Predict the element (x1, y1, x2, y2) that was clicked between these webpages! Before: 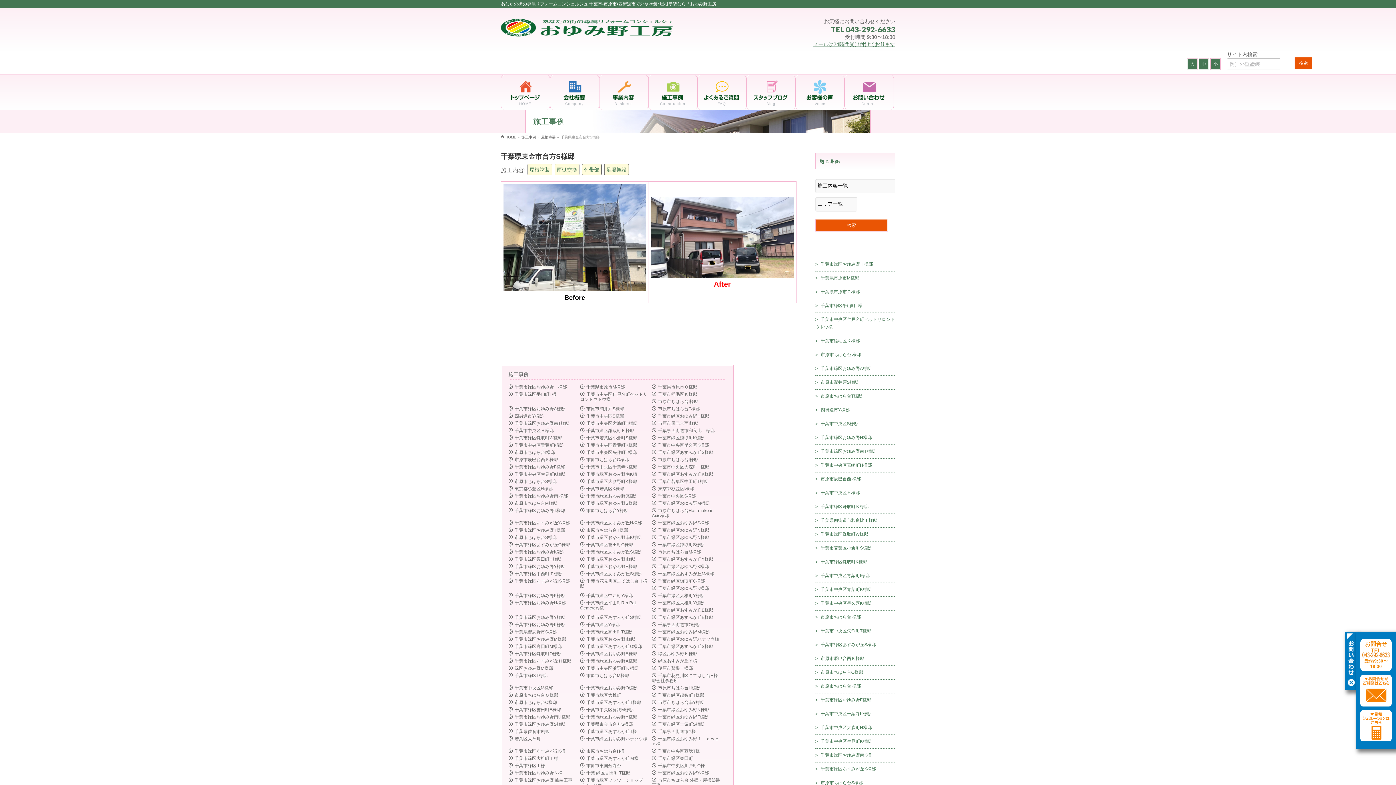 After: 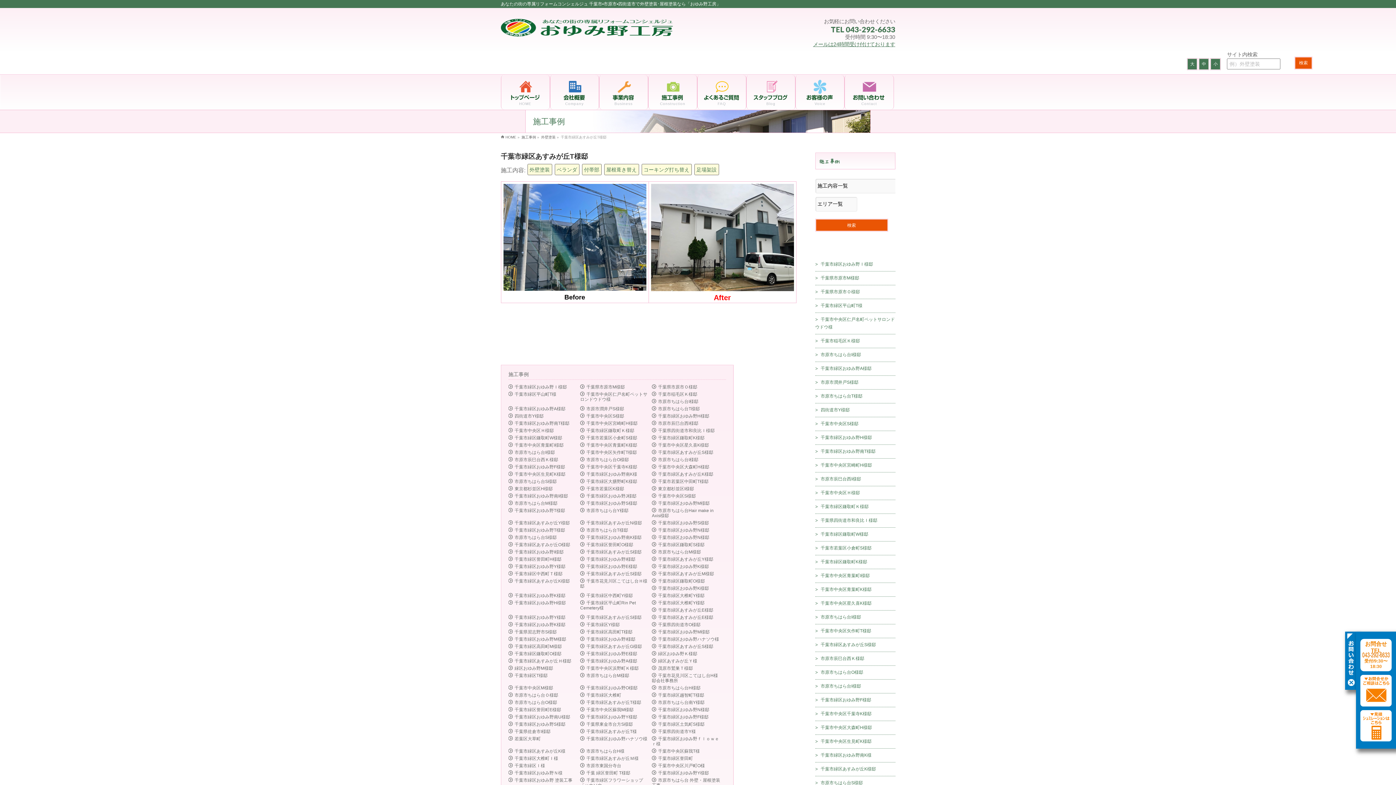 Action: bbox: (580, 699, 652, 706) label: 千葉市緑区あすみが丘T様邸